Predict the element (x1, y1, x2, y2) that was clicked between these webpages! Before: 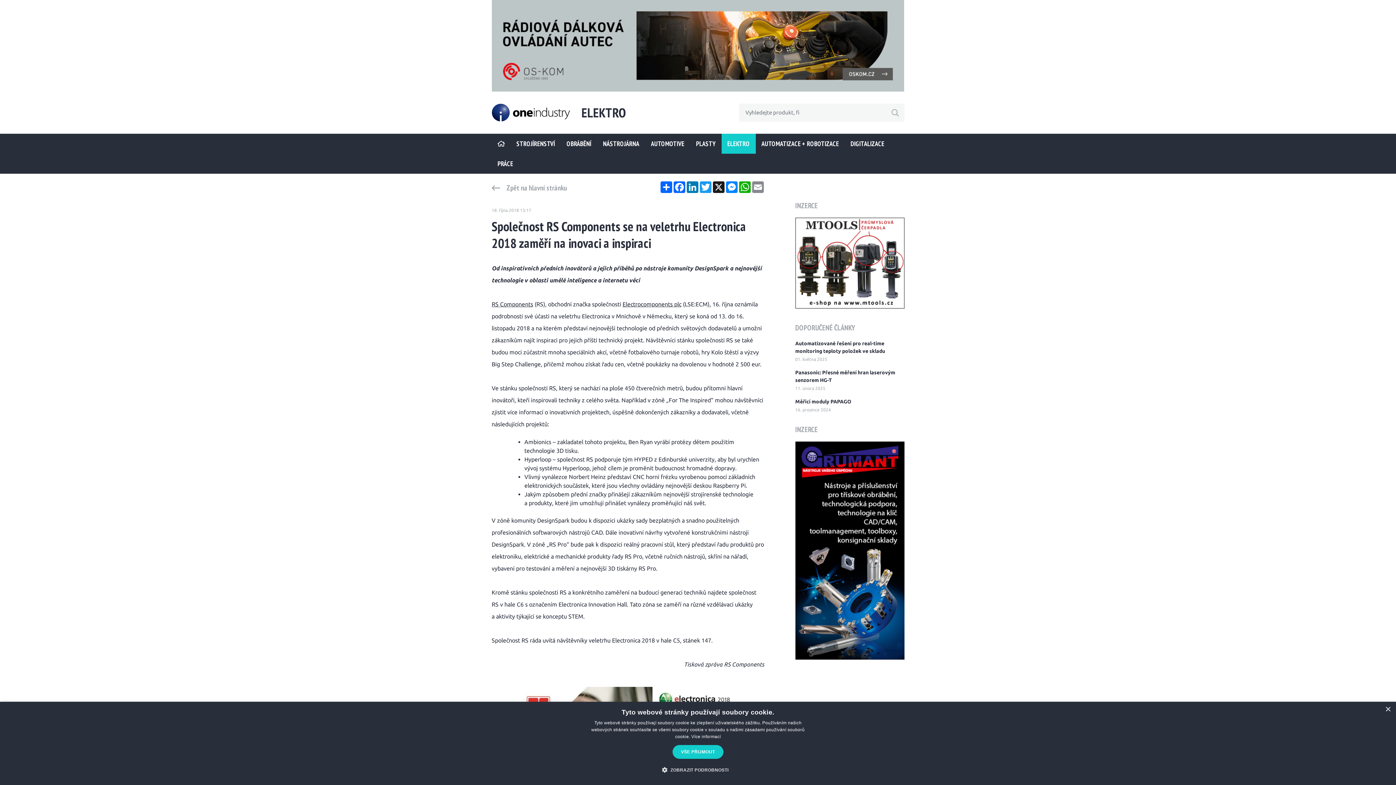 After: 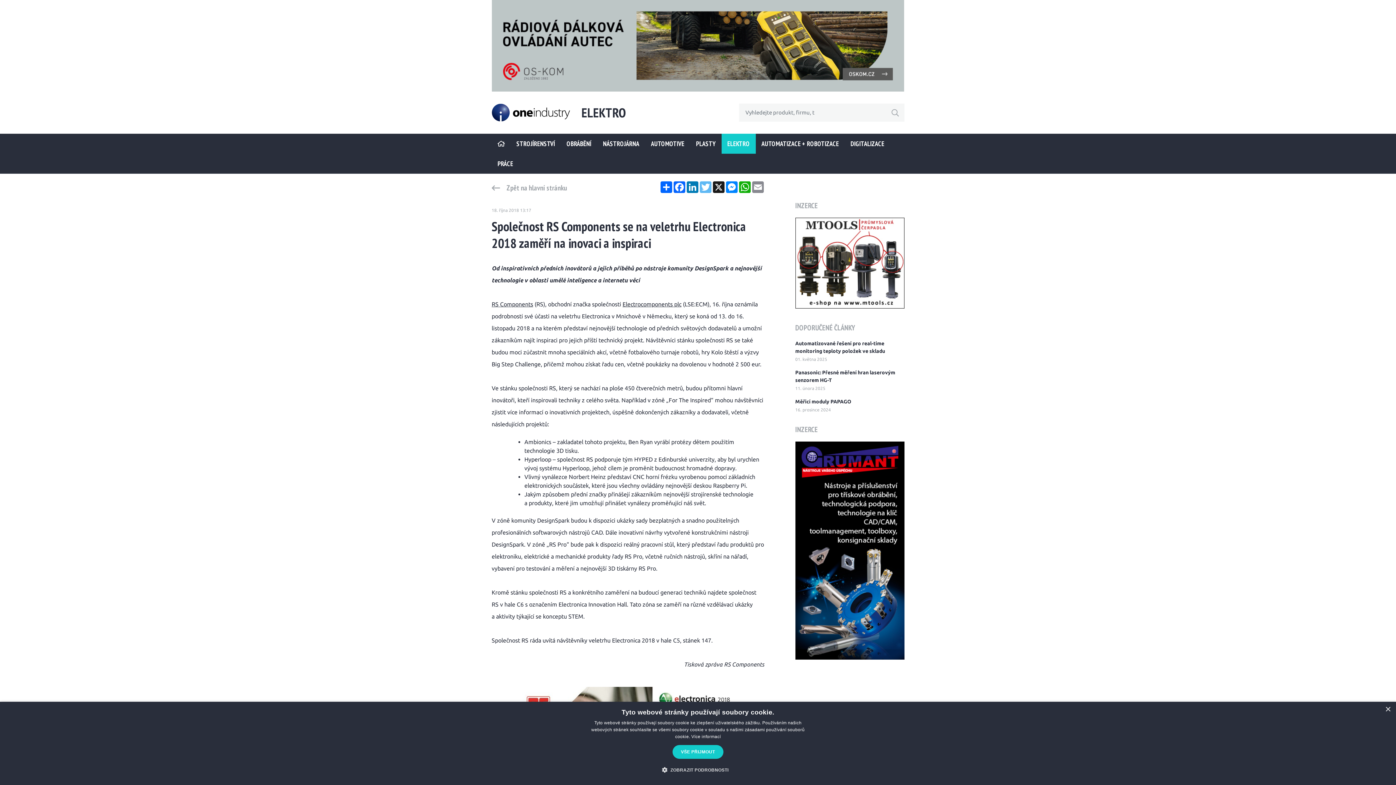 Action: label: Twitter bbox: (699, 181, 712, 193)